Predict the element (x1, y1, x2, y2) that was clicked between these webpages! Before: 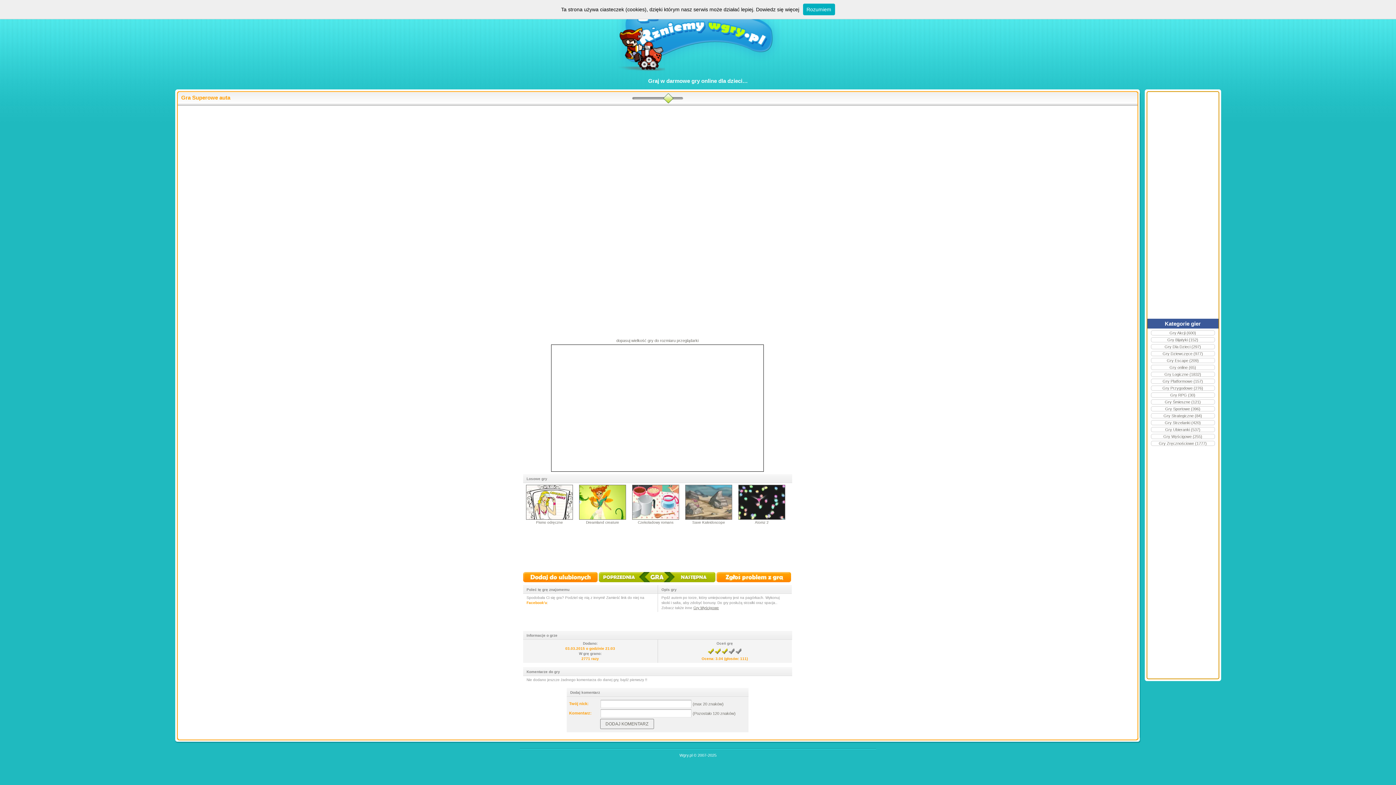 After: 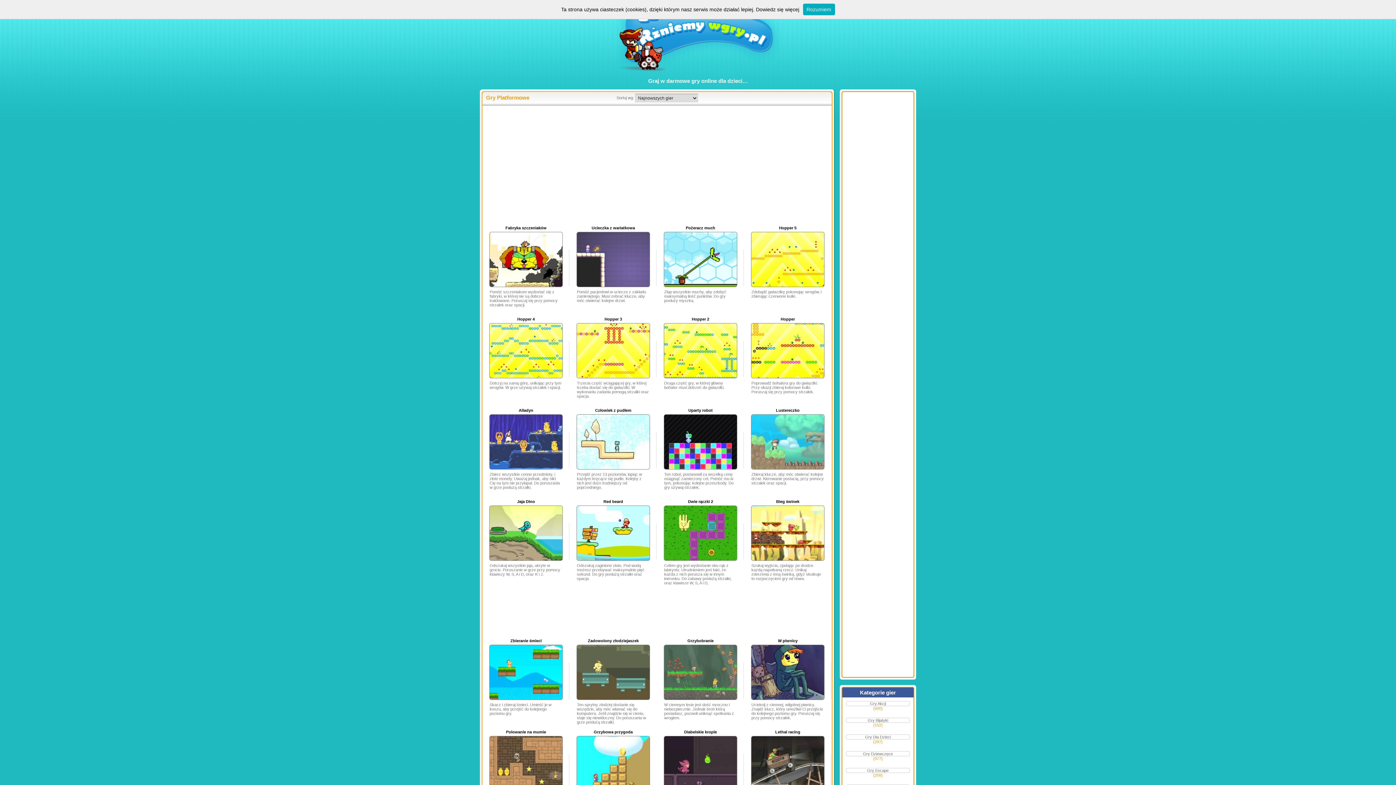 Action: label: Gry Platformowe (157) bbox: (1151, 378, 1215, 384)